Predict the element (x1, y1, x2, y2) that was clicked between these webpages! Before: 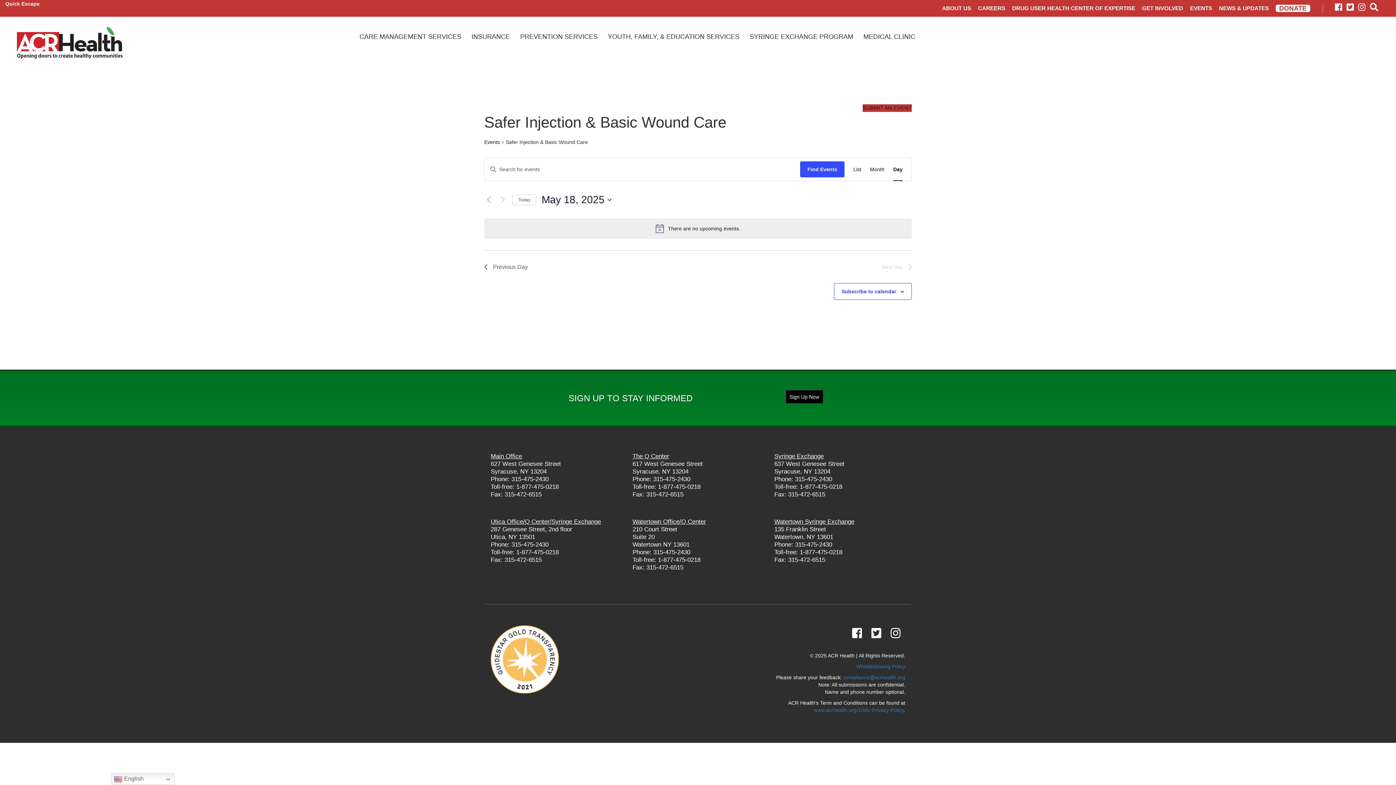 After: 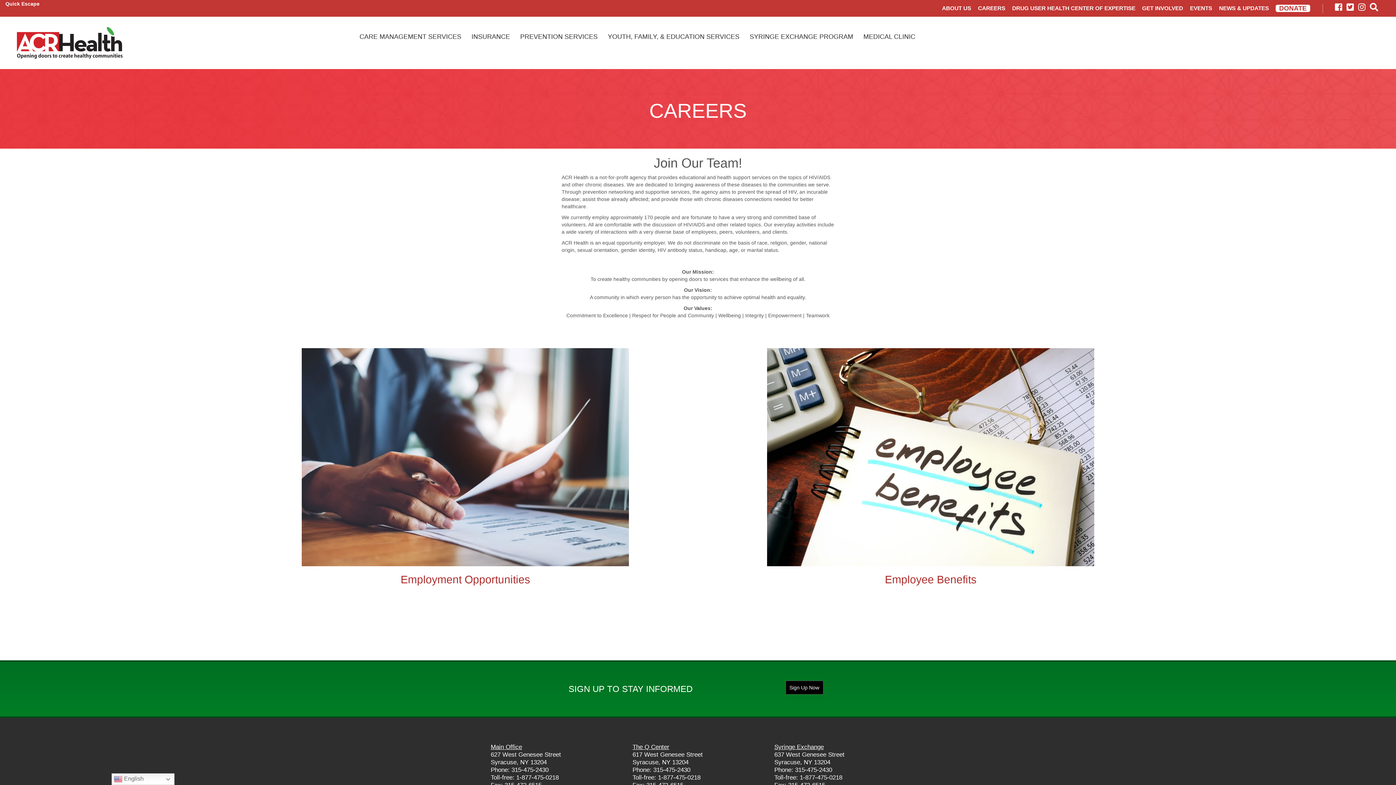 Action: bbox: (978, 5, 1005, 11) label: CAREERS